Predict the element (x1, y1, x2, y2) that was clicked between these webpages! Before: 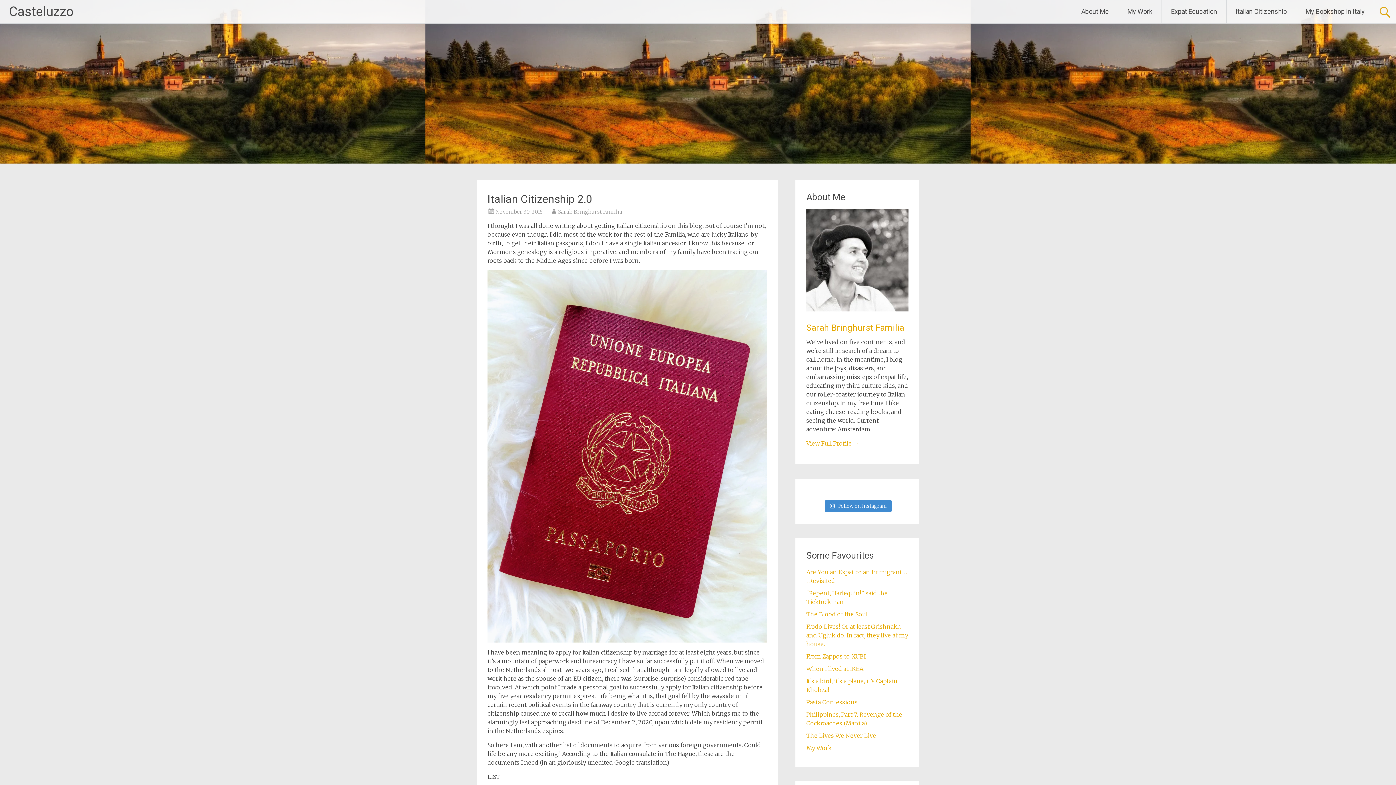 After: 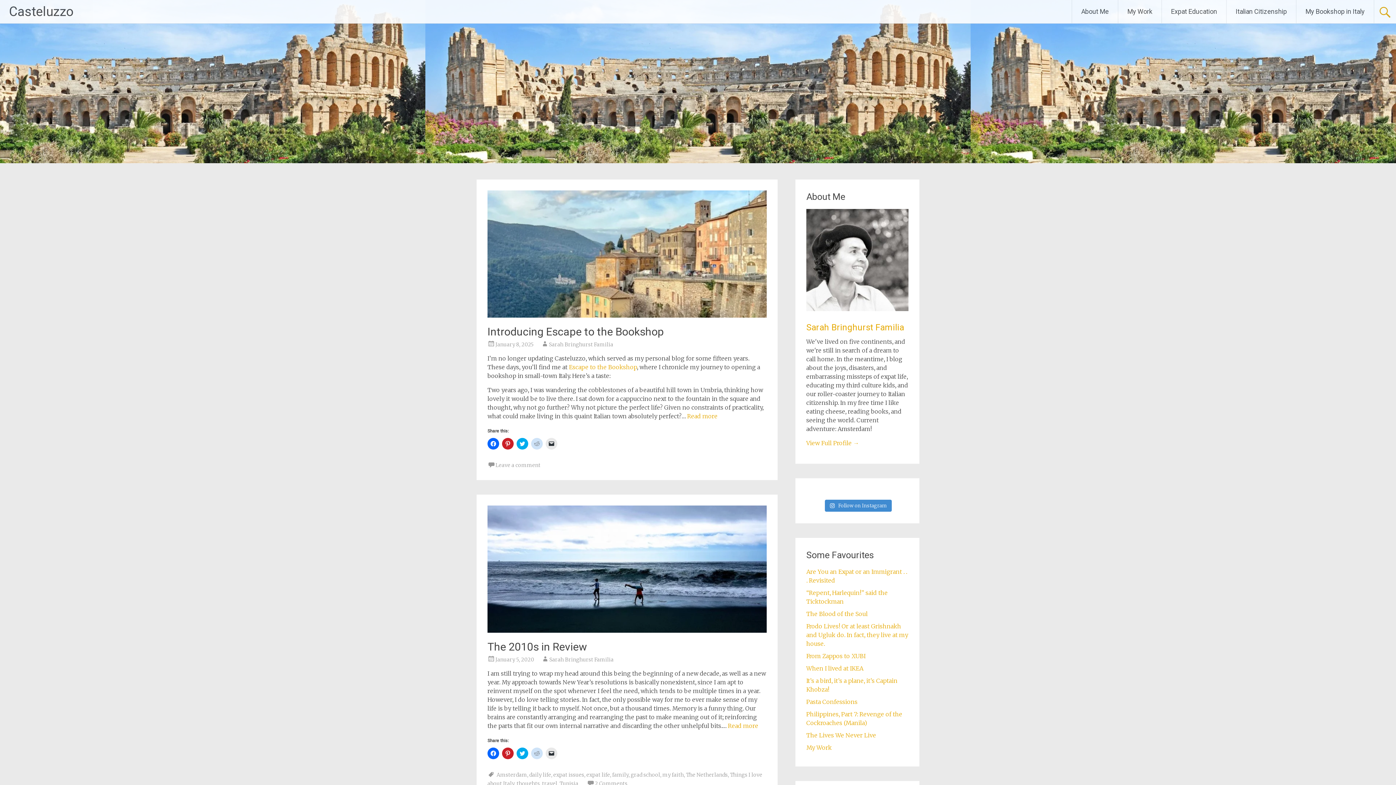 Action: label: Casteluzzo bbox: (9, 4, 73, 19)